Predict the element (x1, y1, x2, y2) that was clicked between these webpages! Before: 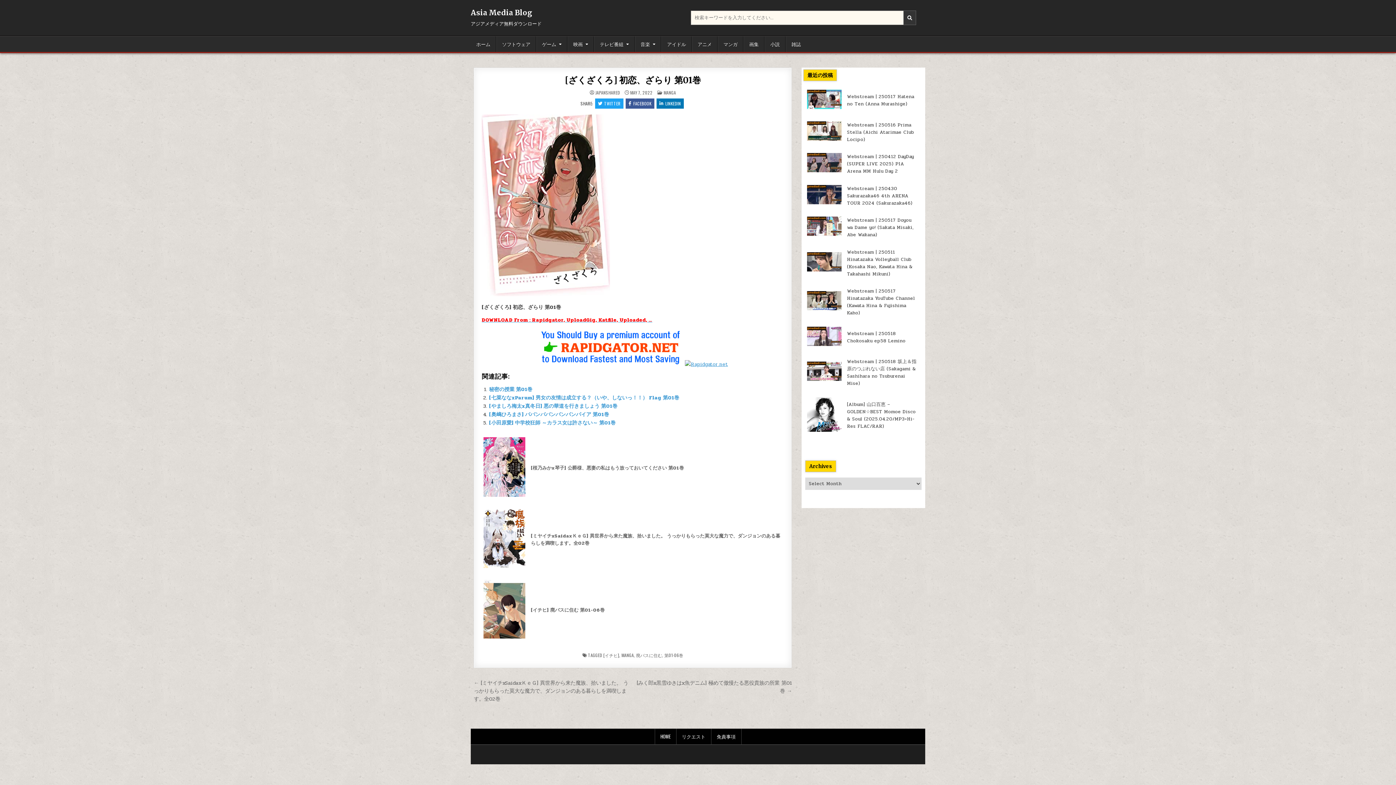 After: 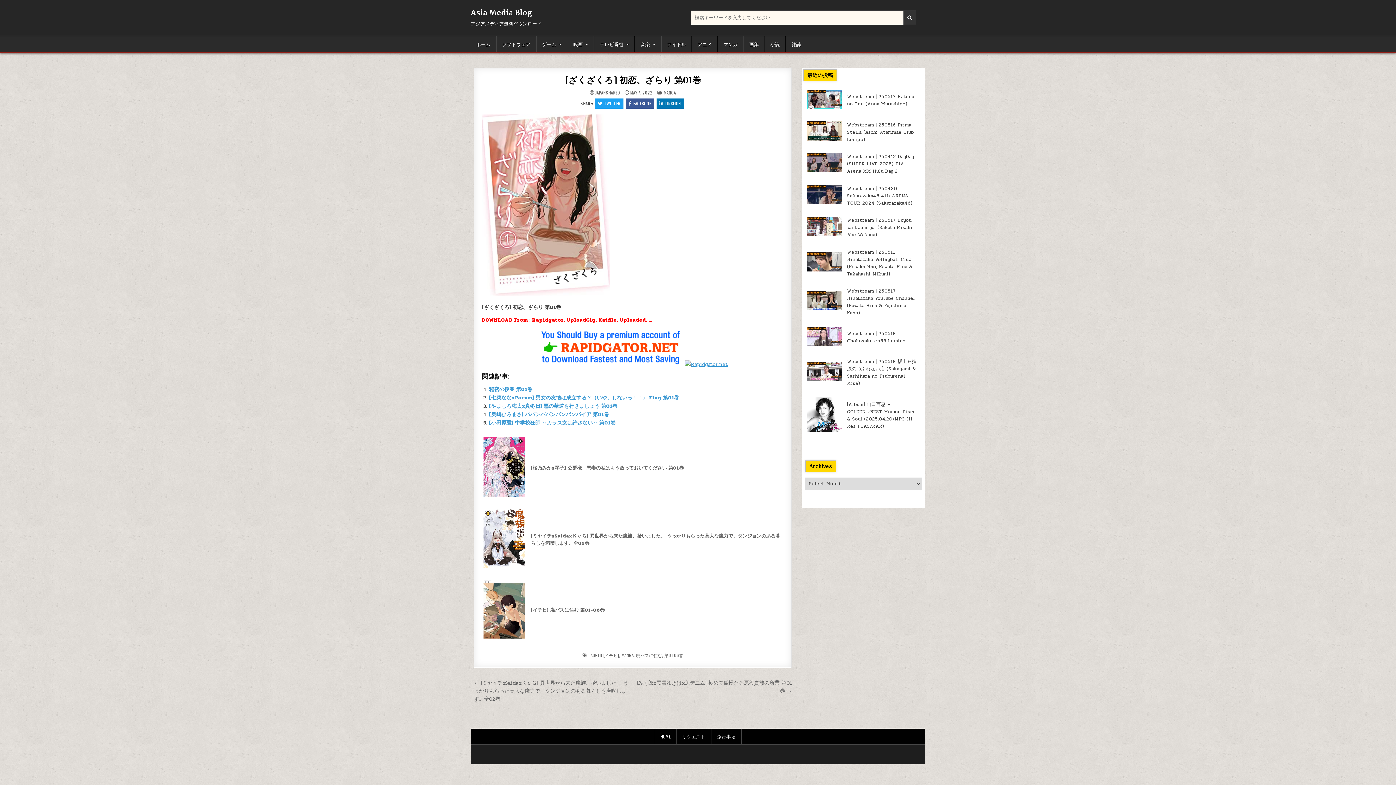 Action: label: [ざくざくろ] 初恋、ざらり 第01巻 bbox: (564, 74, 701, 85)